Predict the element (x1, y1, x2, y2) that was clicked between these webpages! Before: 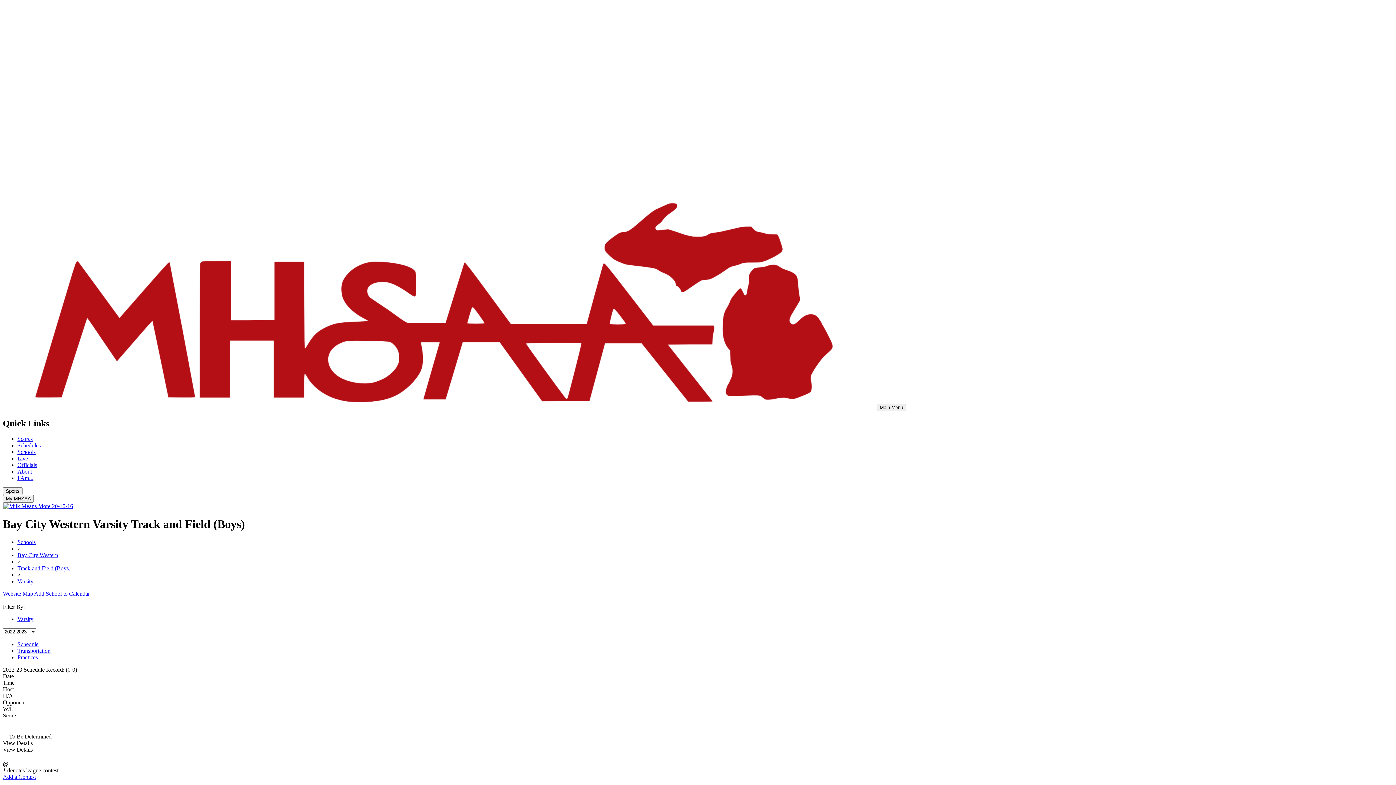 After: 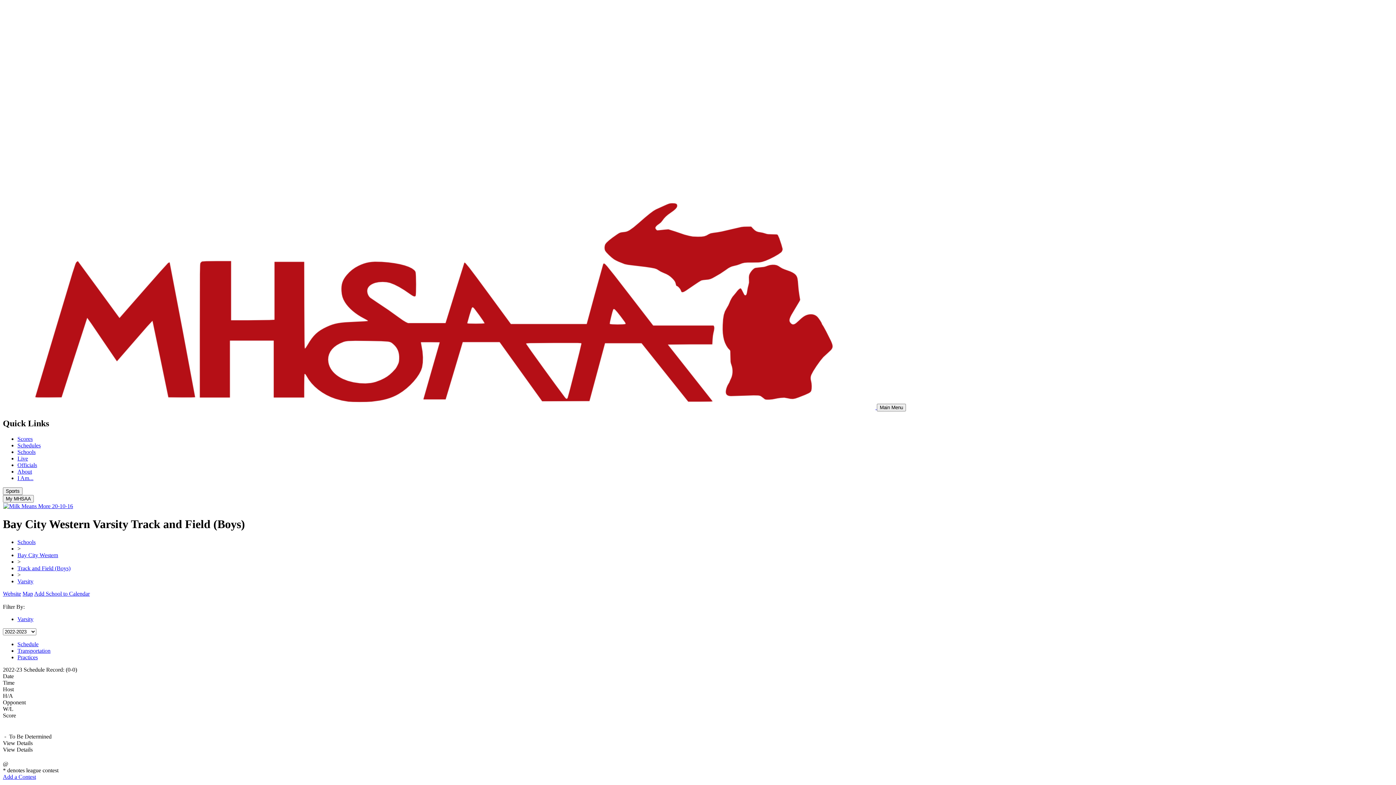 Action: bbox: (22, 590, 33, 596) label: Map